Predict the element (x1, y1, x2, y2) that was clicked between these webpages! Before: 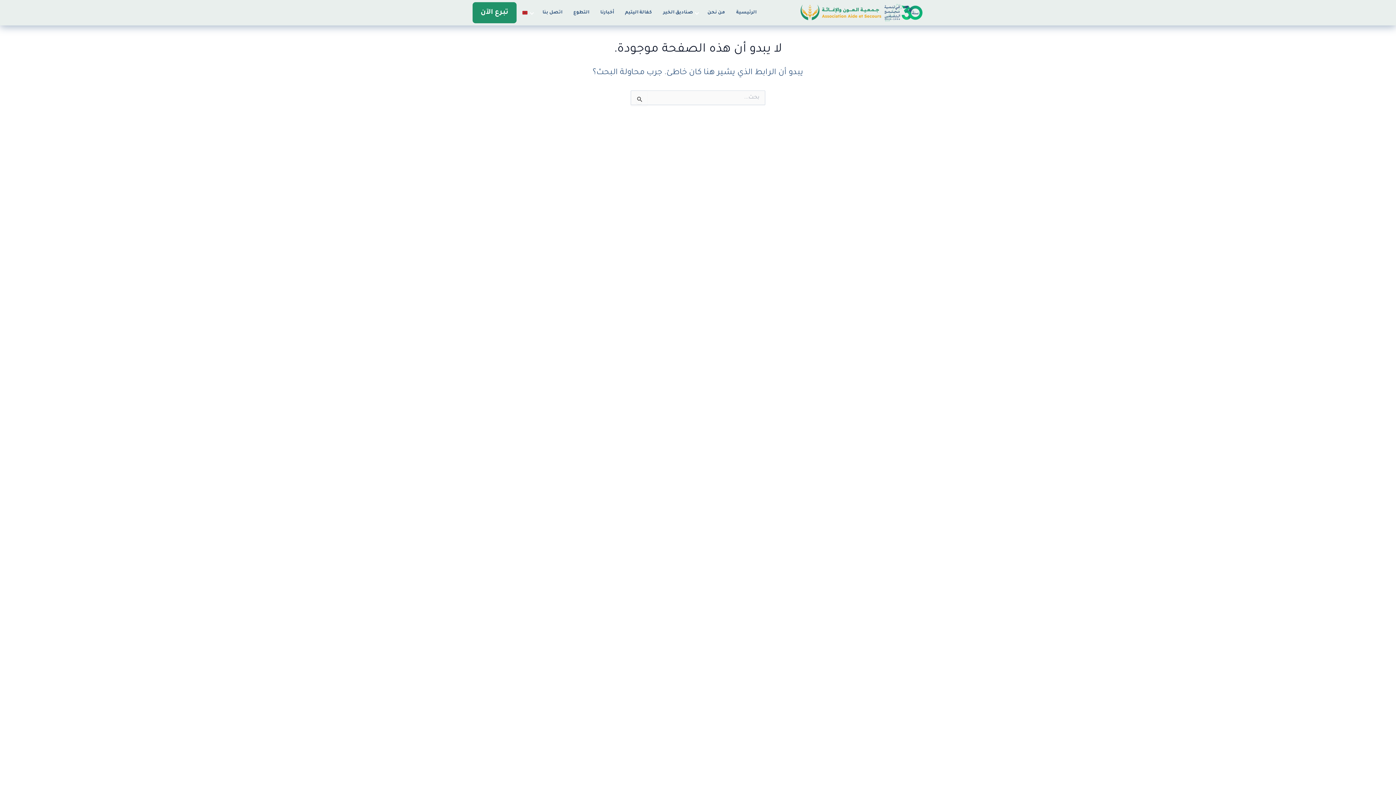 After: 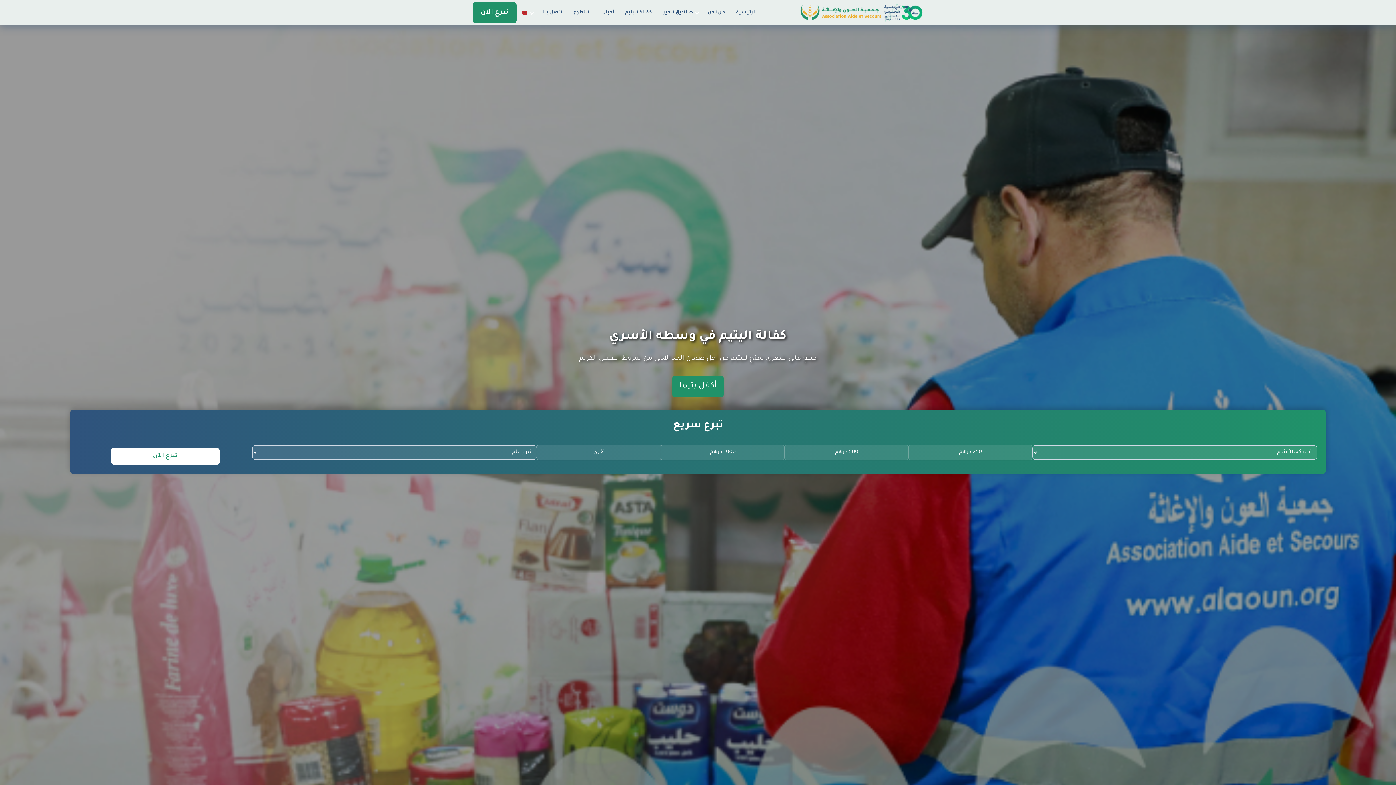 Action: bbox: (799, 0, 927, 25)